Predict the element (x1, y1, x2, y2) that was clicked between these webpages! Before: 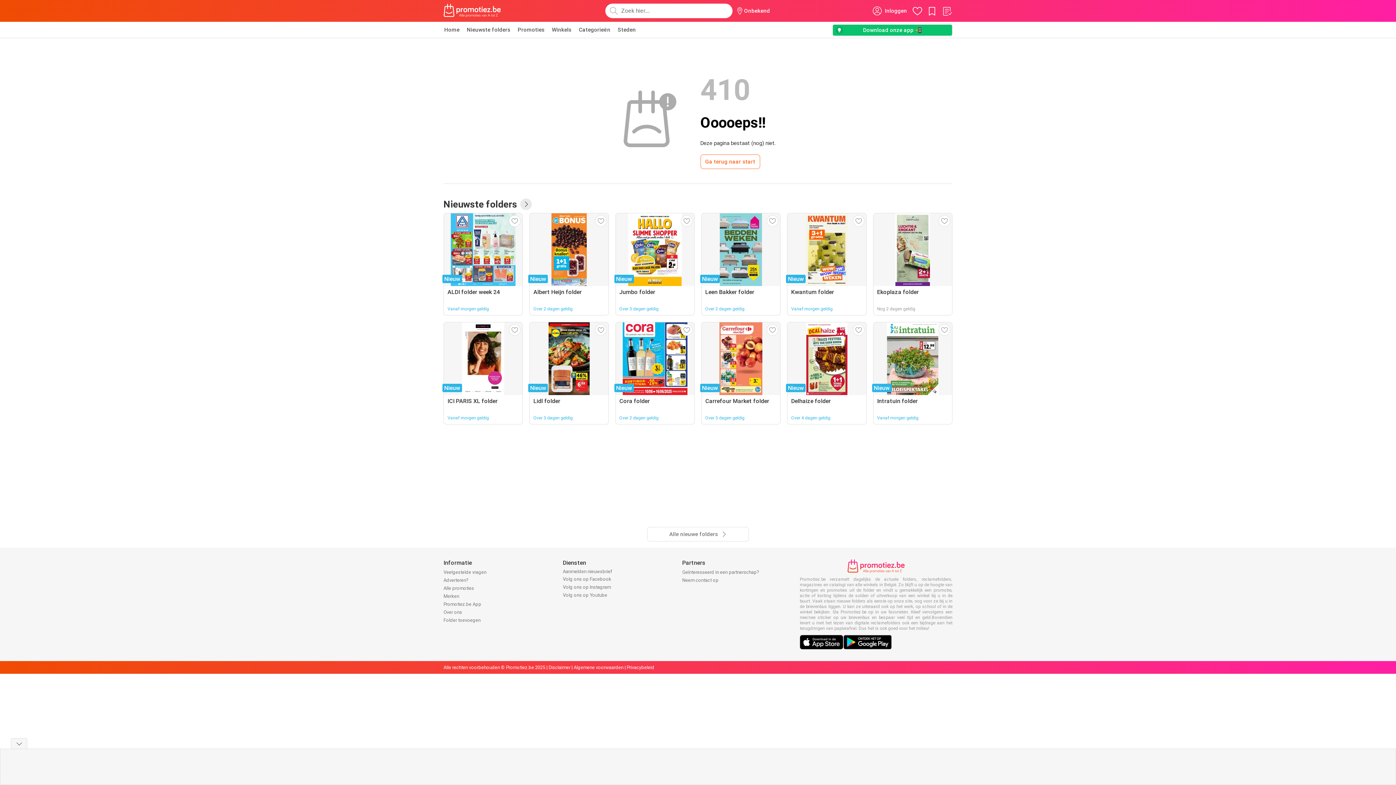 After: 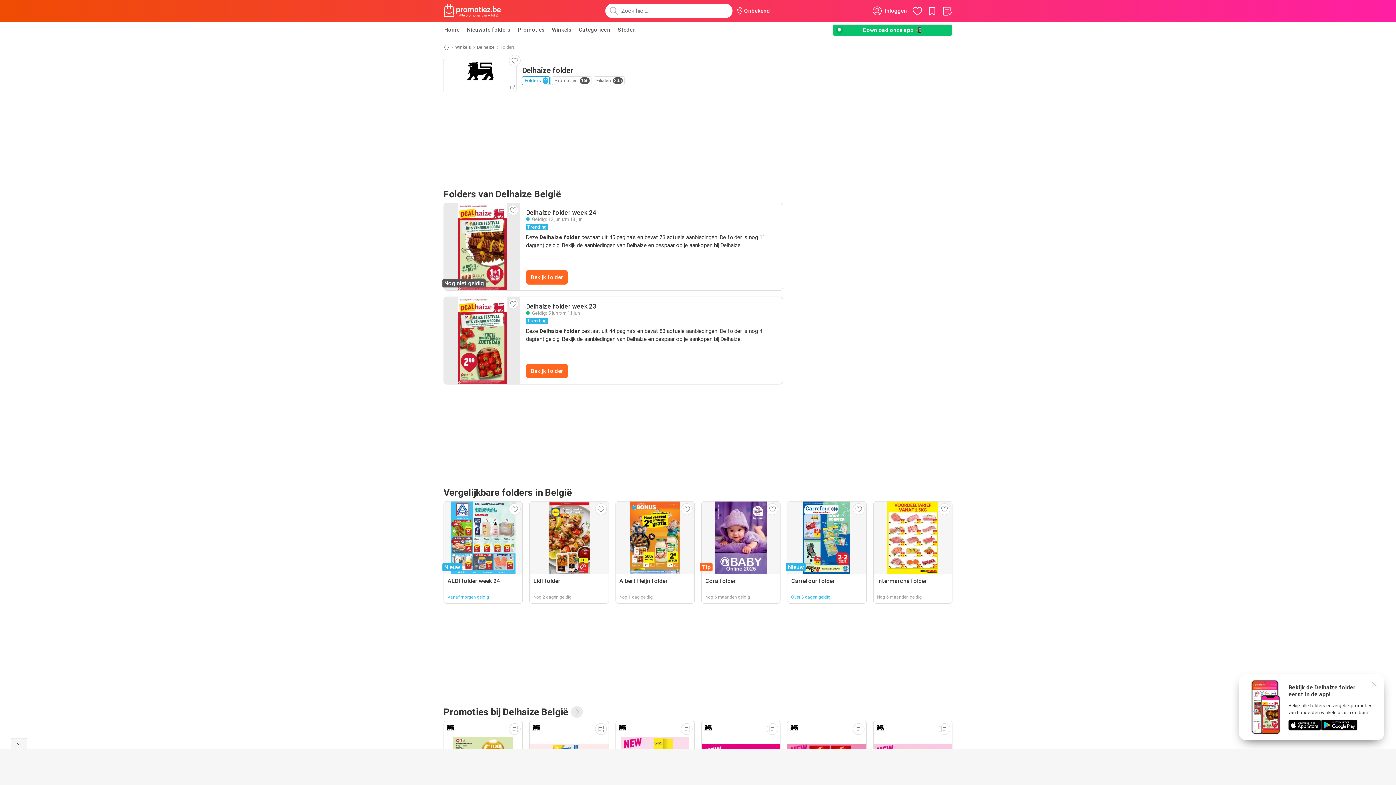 Action: label: Nieuw
Delhaize folder
Over 4 dagen geldig bbox: (787, 322, 866, 424)